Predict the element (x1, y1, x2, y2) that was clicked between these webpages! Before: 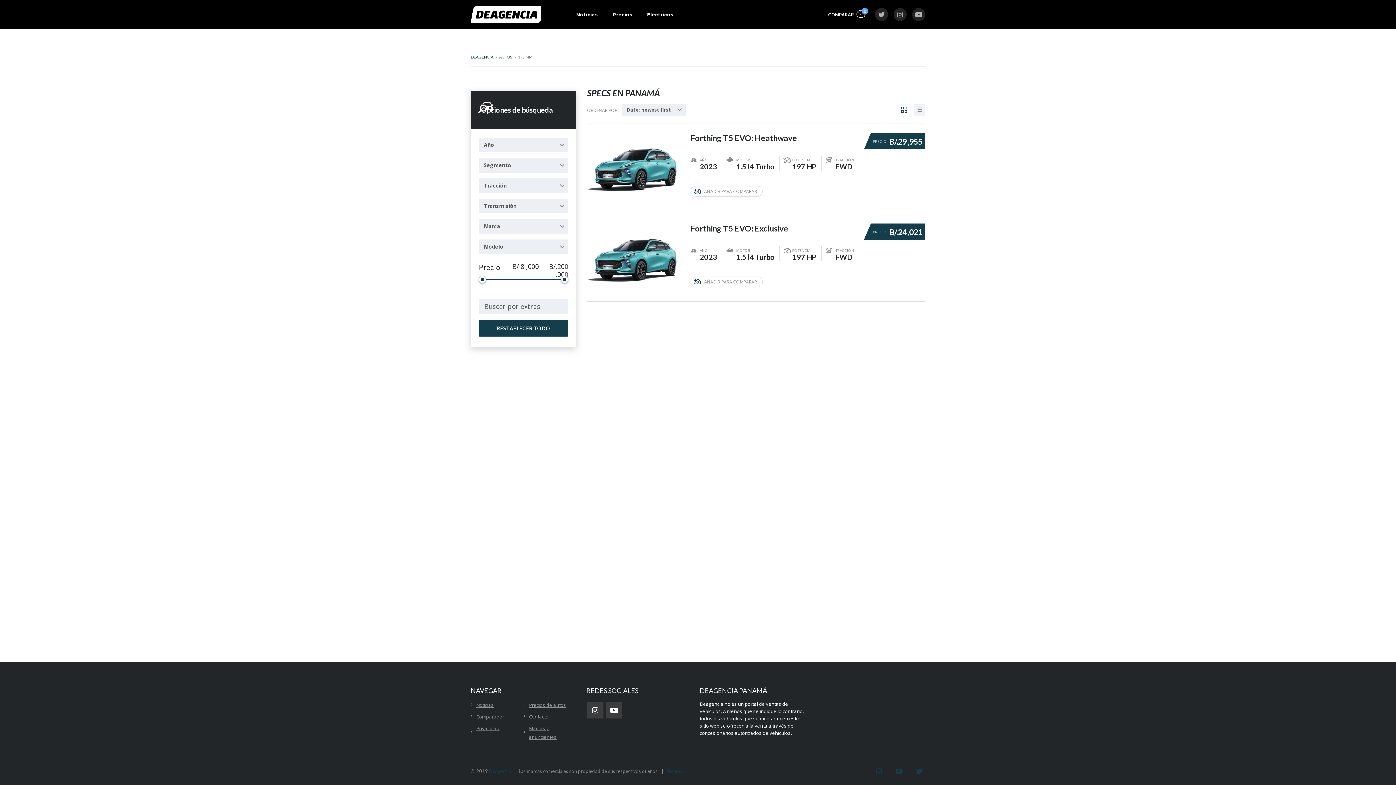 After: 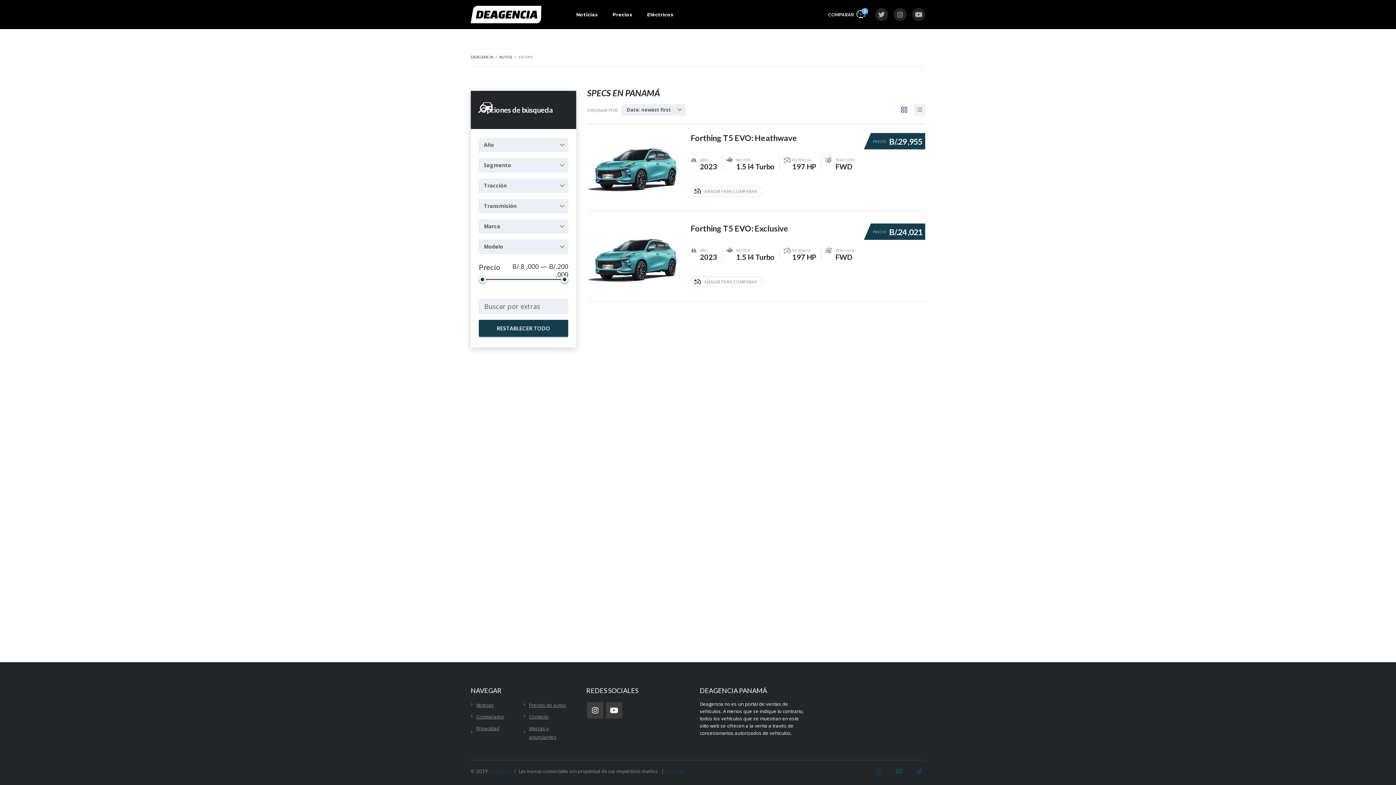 Action: bbox: (895, 767, 902, 776)